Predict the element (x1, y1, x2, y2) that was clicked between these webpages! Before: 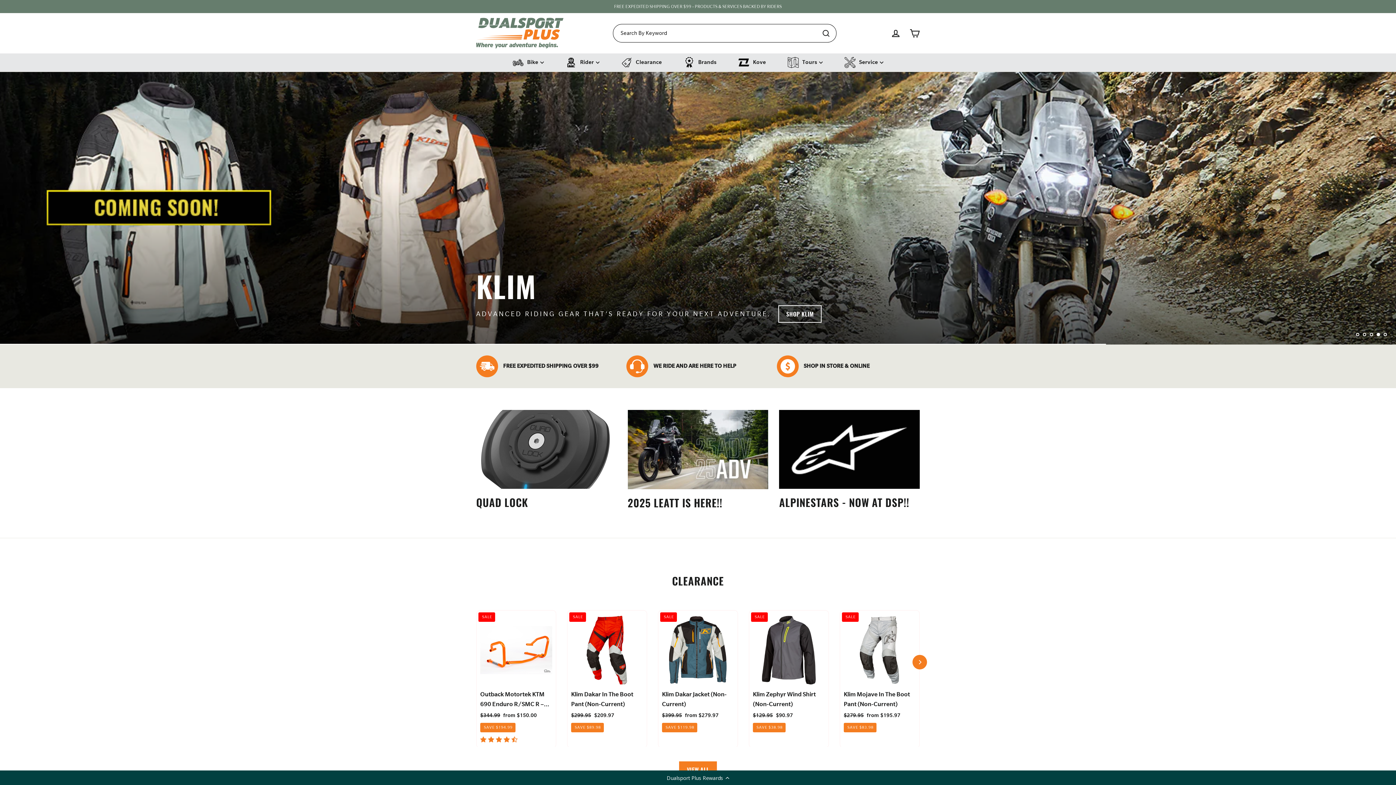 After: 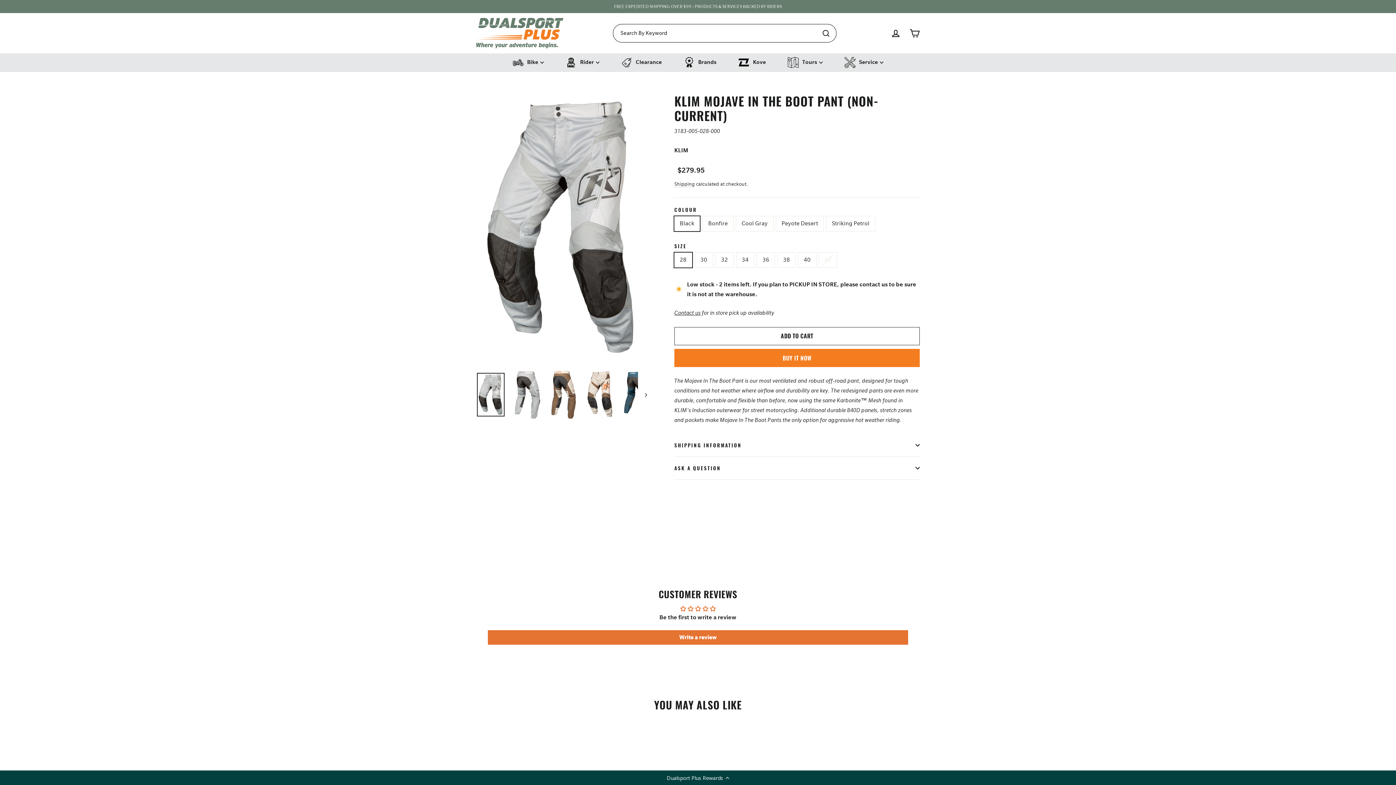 Action: bbox: (844, 614, 916, 722) label: Klim Mojave In The Boot Pant (Non-Current)
Regular price
$279.95 
Sale price
from $195.97